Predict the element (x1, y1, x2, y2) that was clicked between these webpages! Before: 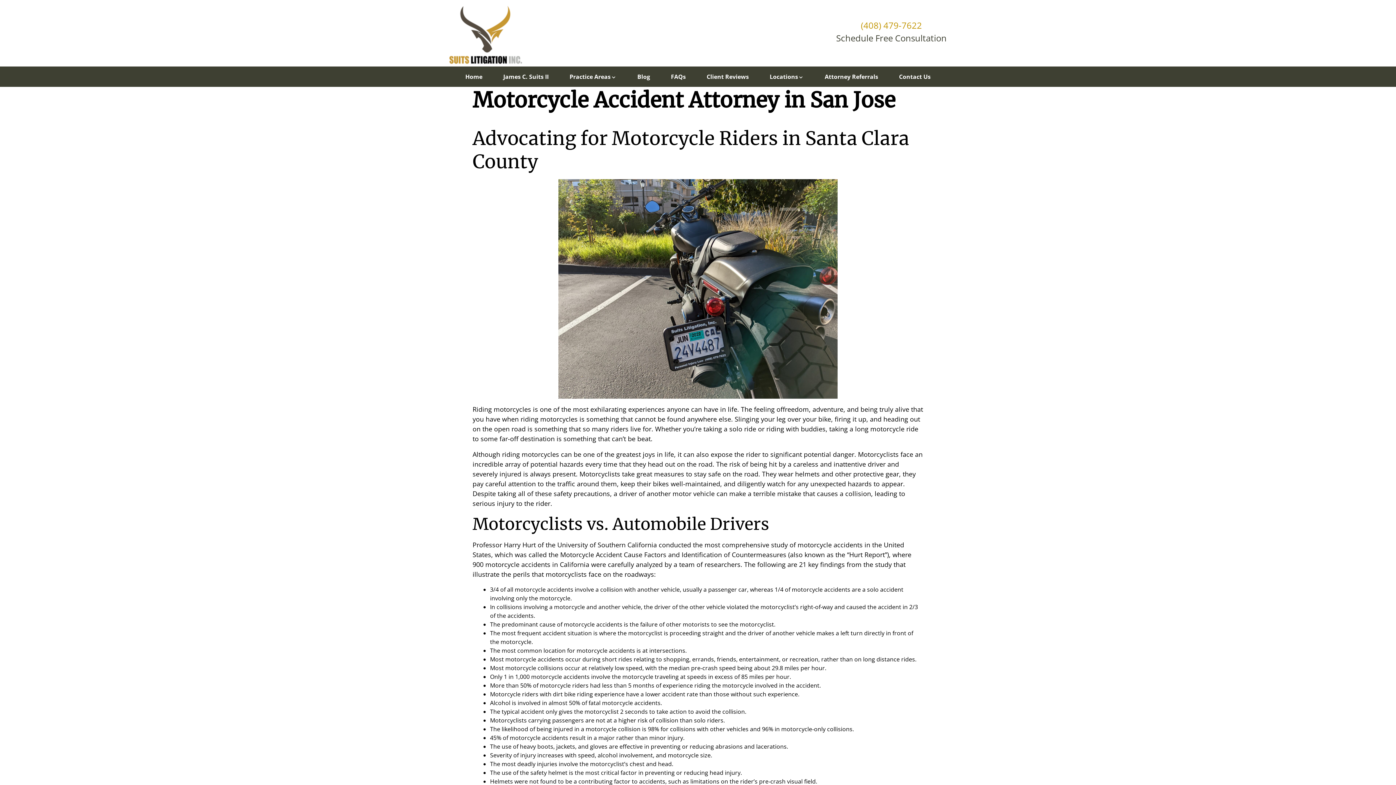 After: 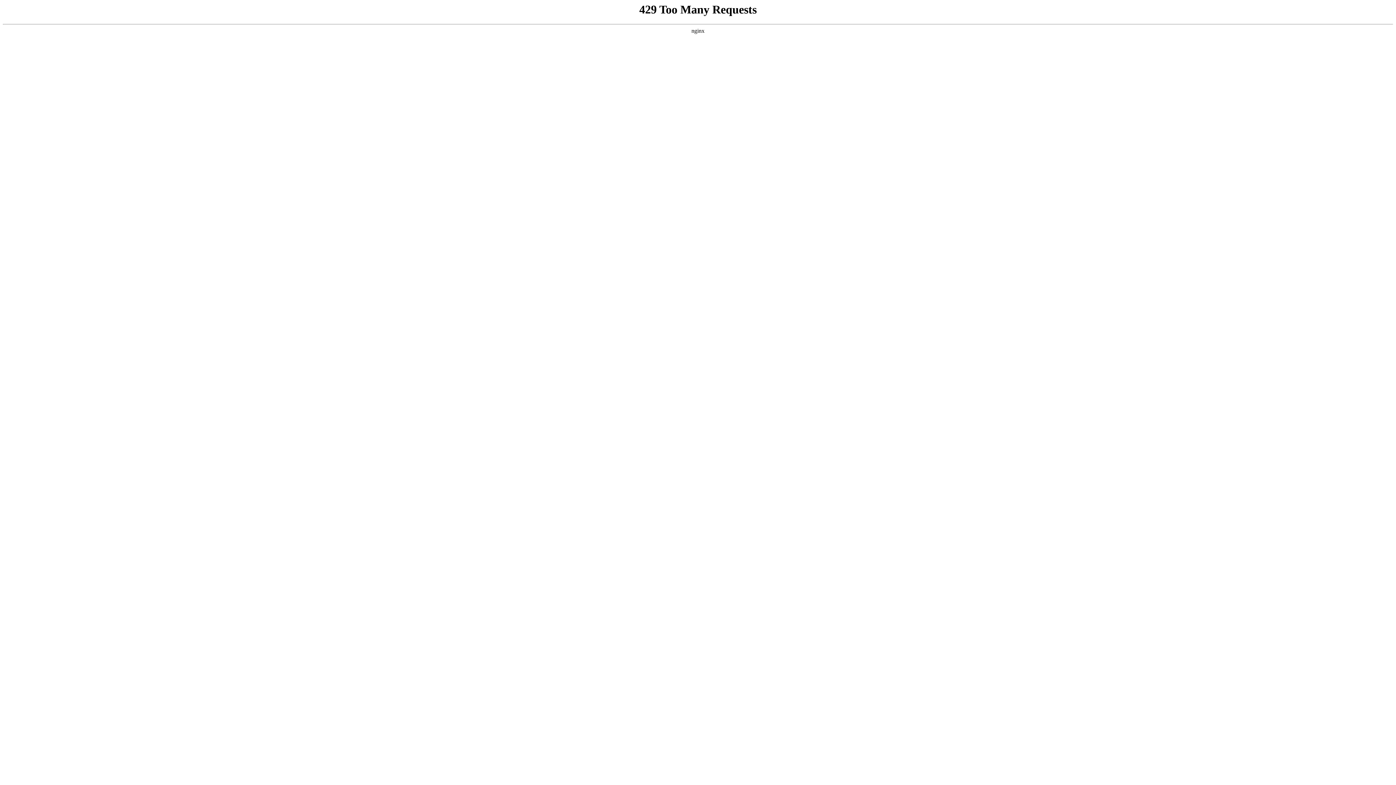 Action: label: Contact Us bbox: (899, 72, 930, 81)